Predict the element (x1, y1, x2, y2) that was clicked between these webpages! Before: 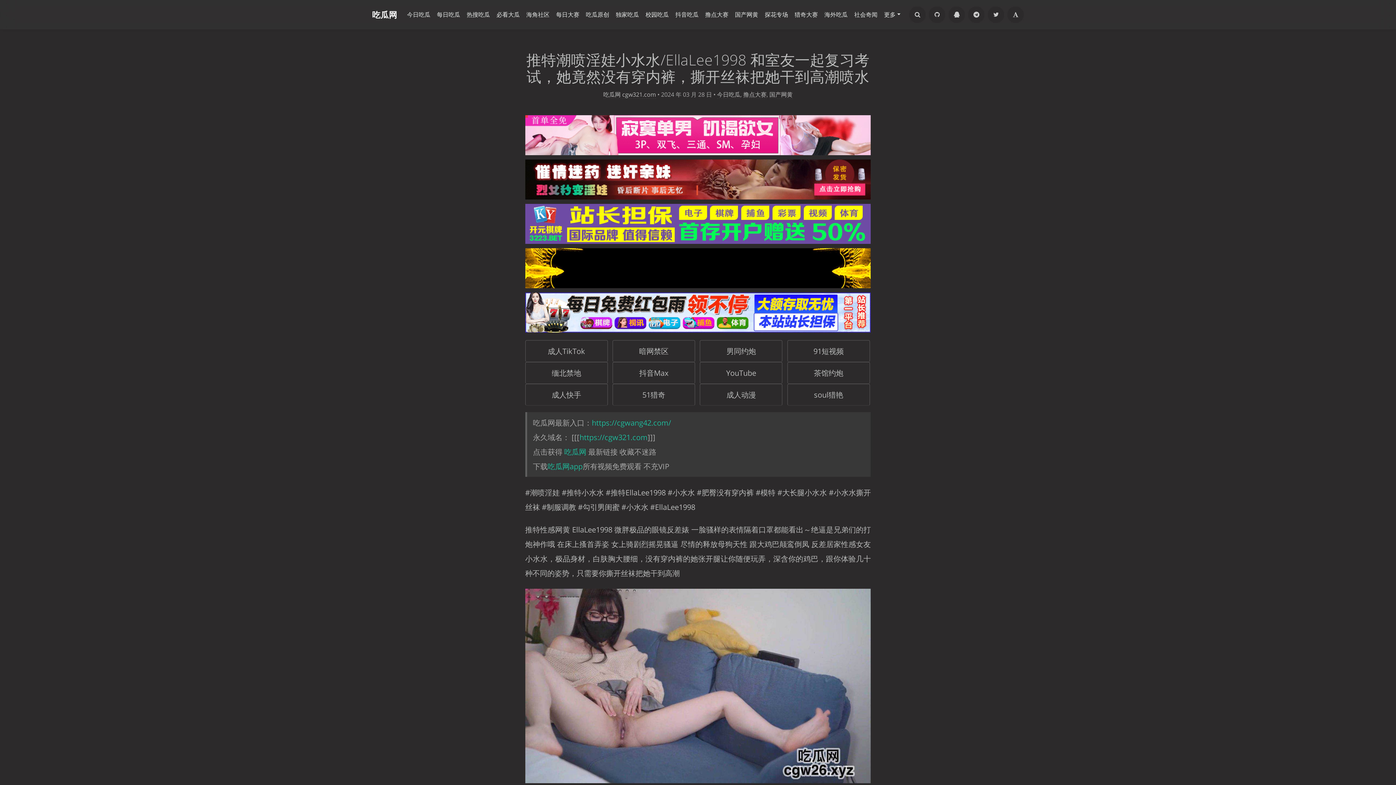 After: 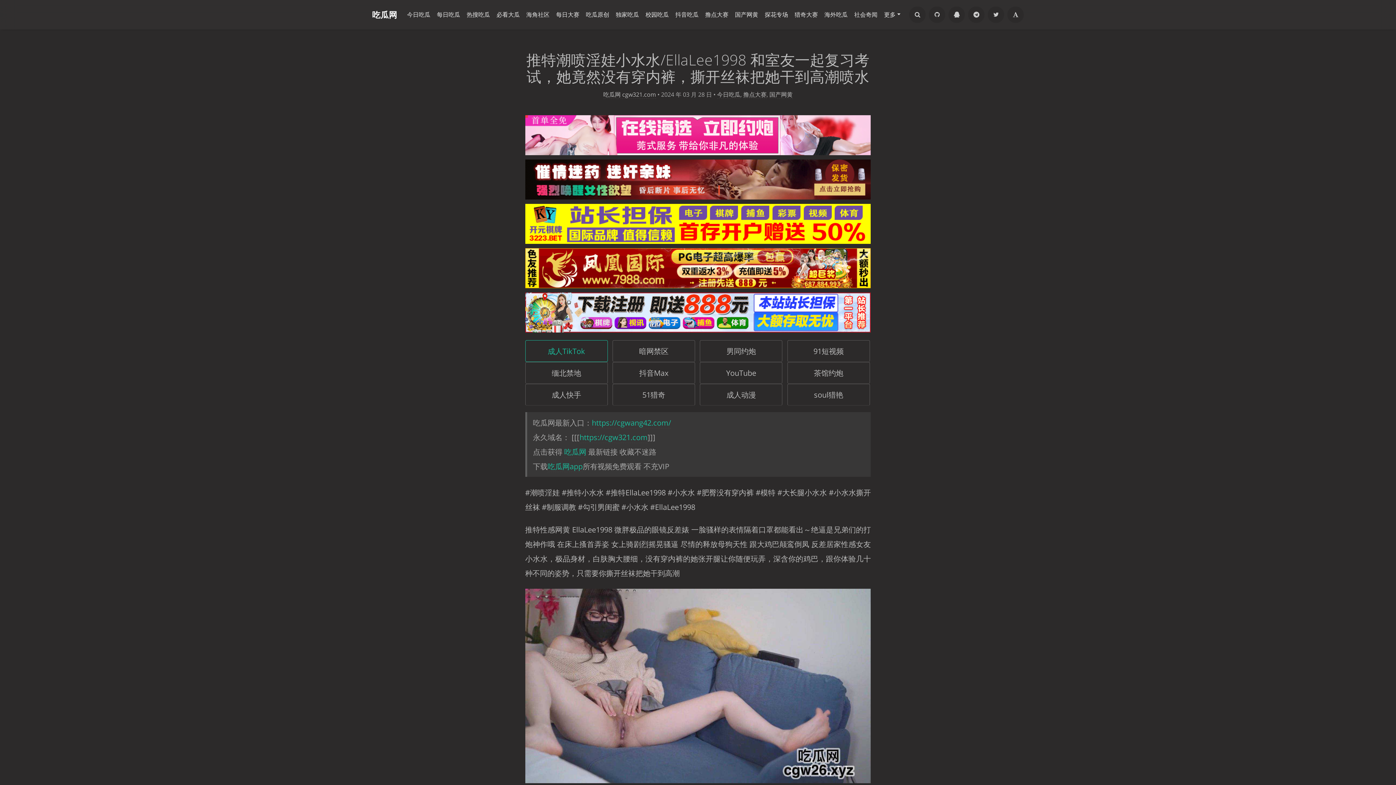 Action: label: 成人TikTok bbox: (525, 340, 607, 362)